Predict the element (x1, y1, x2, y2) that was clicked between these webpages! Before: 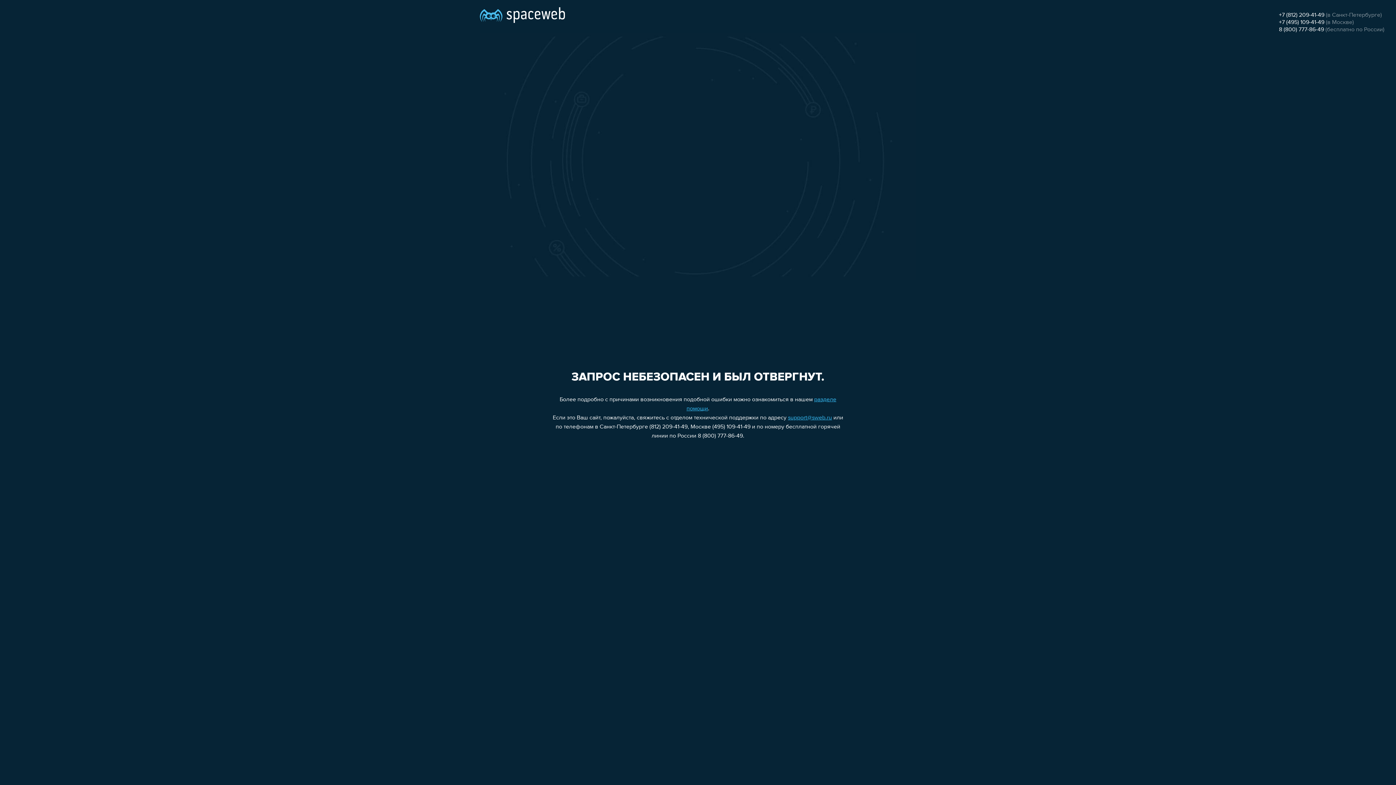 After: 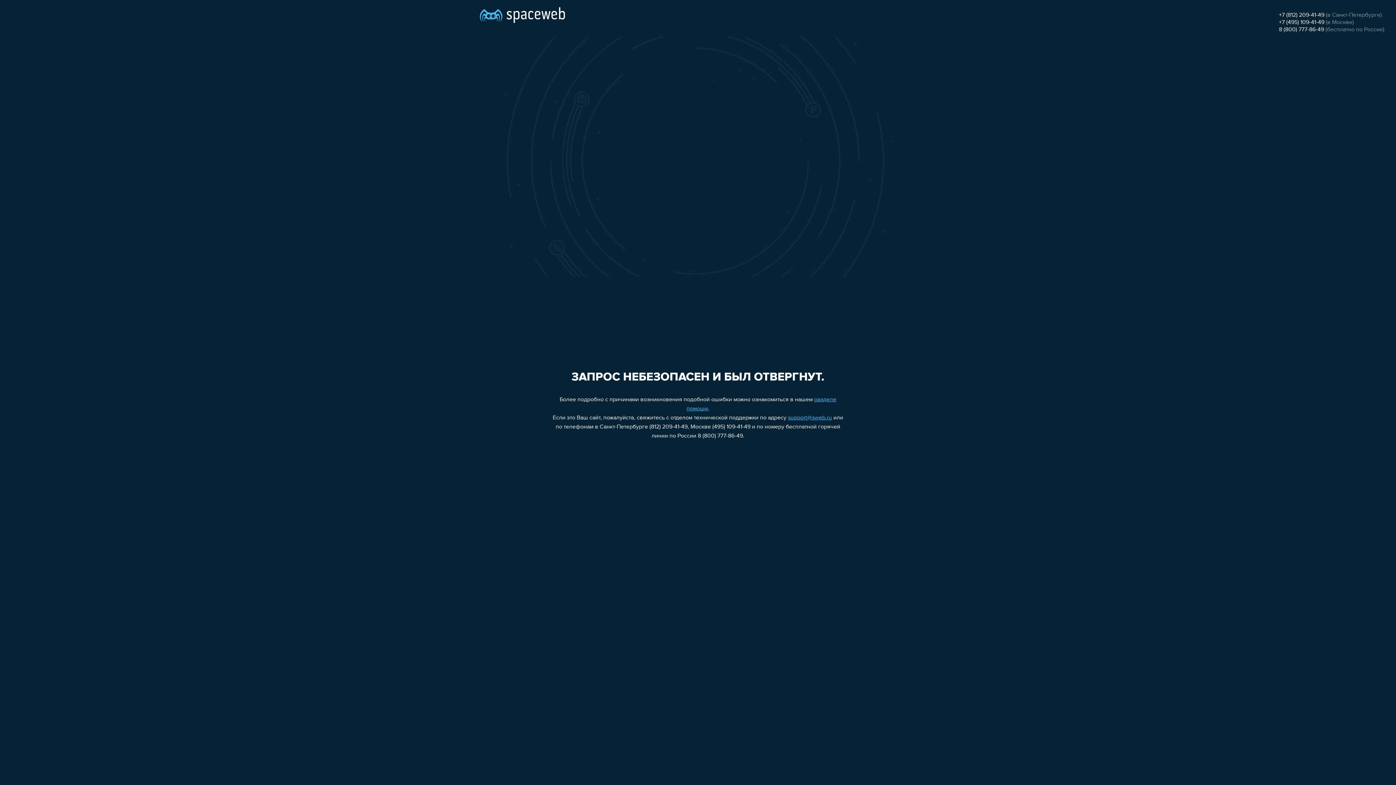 Action: label: +7 (495) 109-41-49 bbox: (1279, 19, 1324, 25)